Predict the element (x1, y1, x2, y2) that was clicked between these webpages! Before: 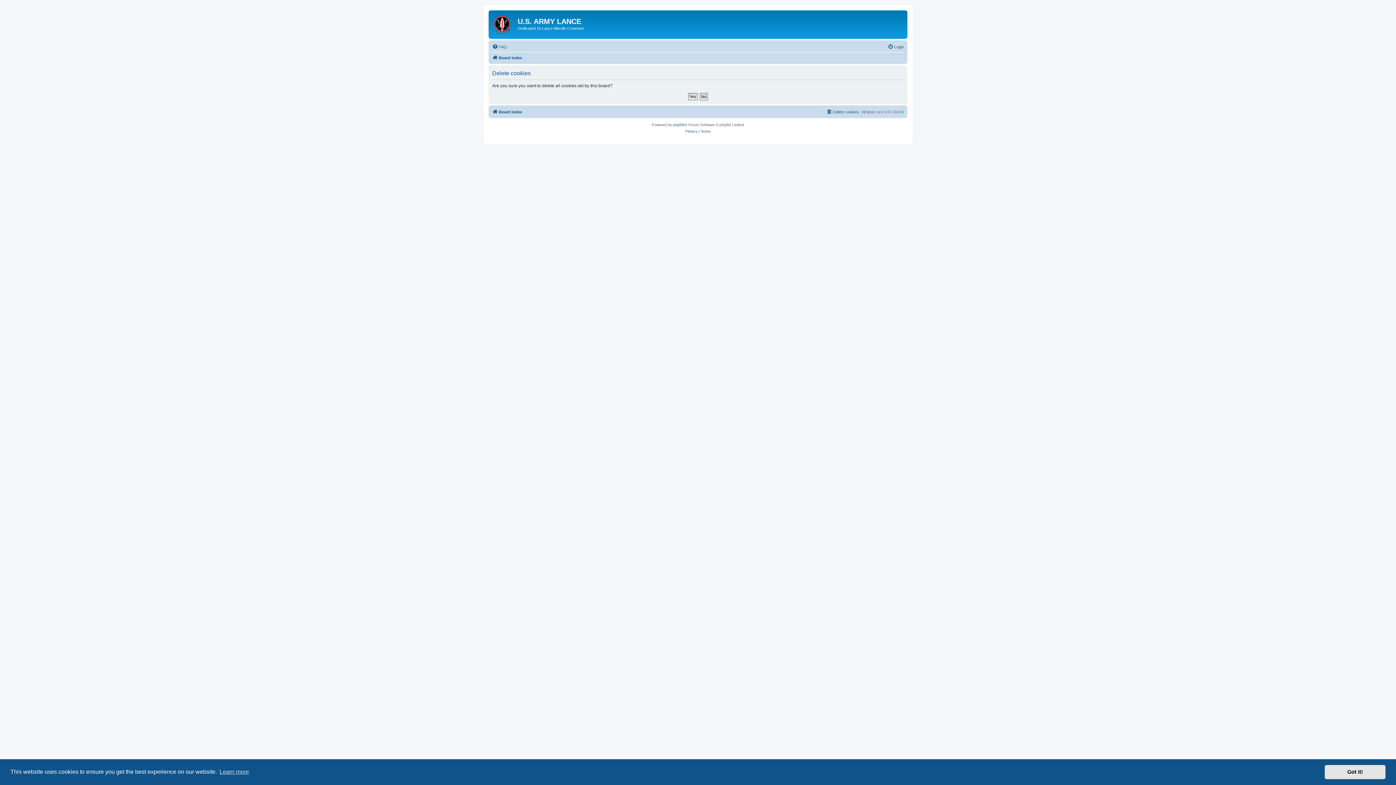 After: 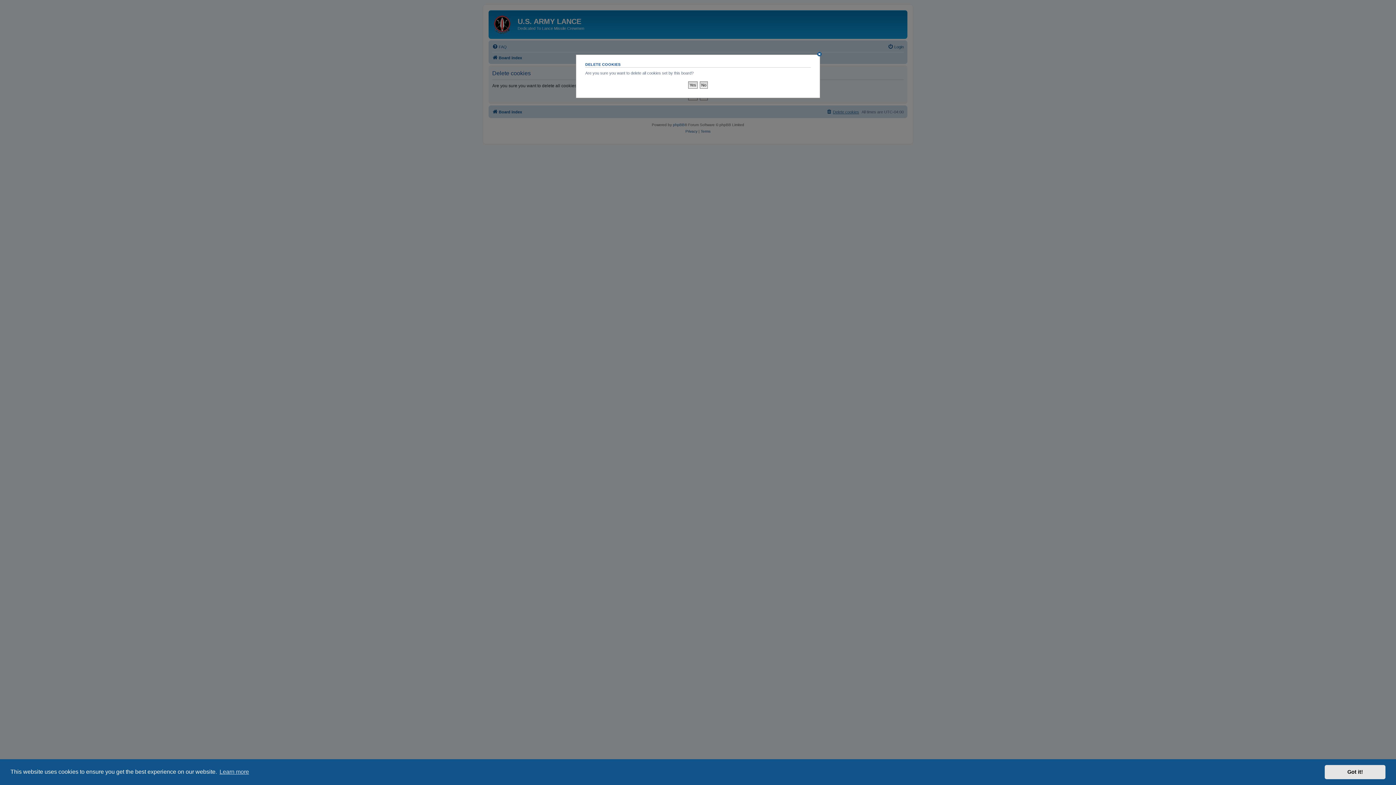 Action: bbox: (826, 107, 859, 116) label: Delete cookies